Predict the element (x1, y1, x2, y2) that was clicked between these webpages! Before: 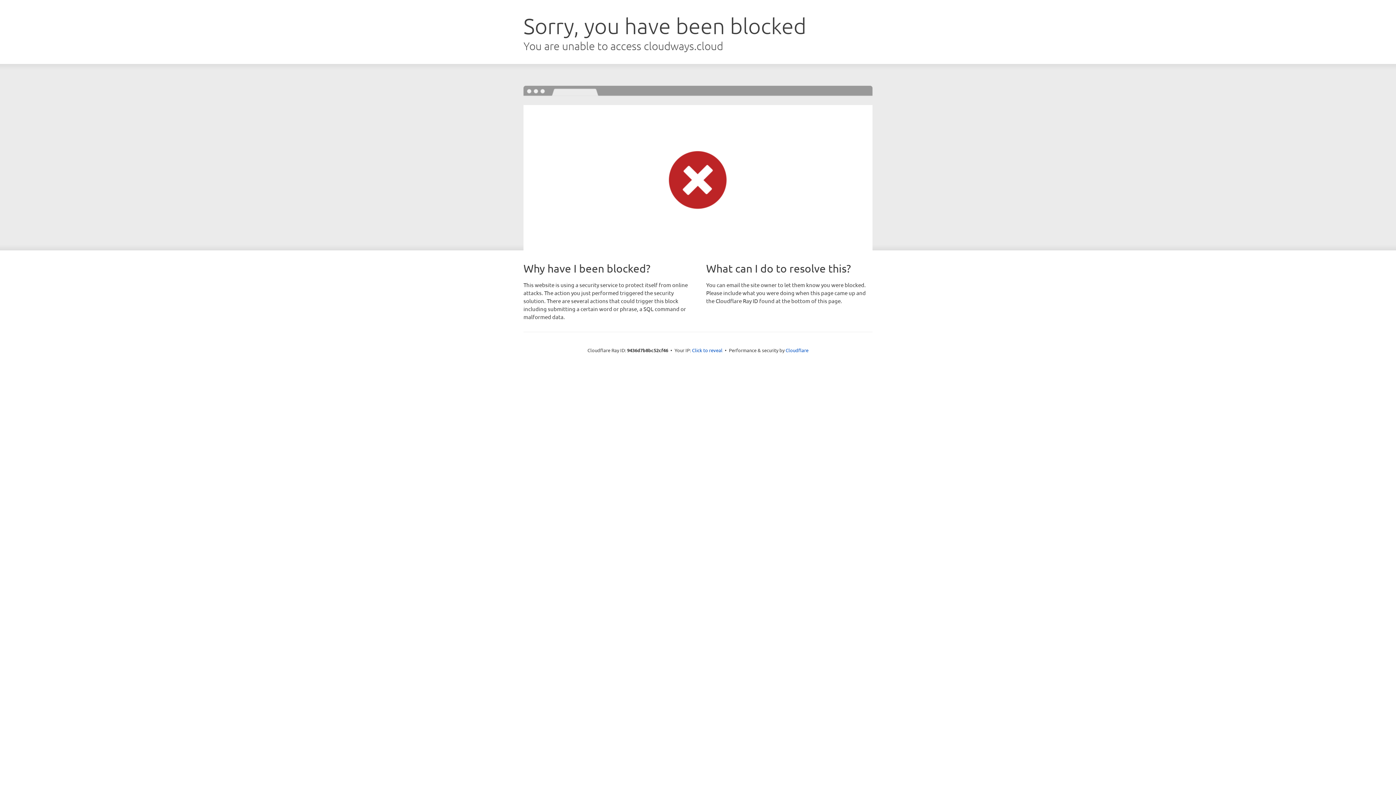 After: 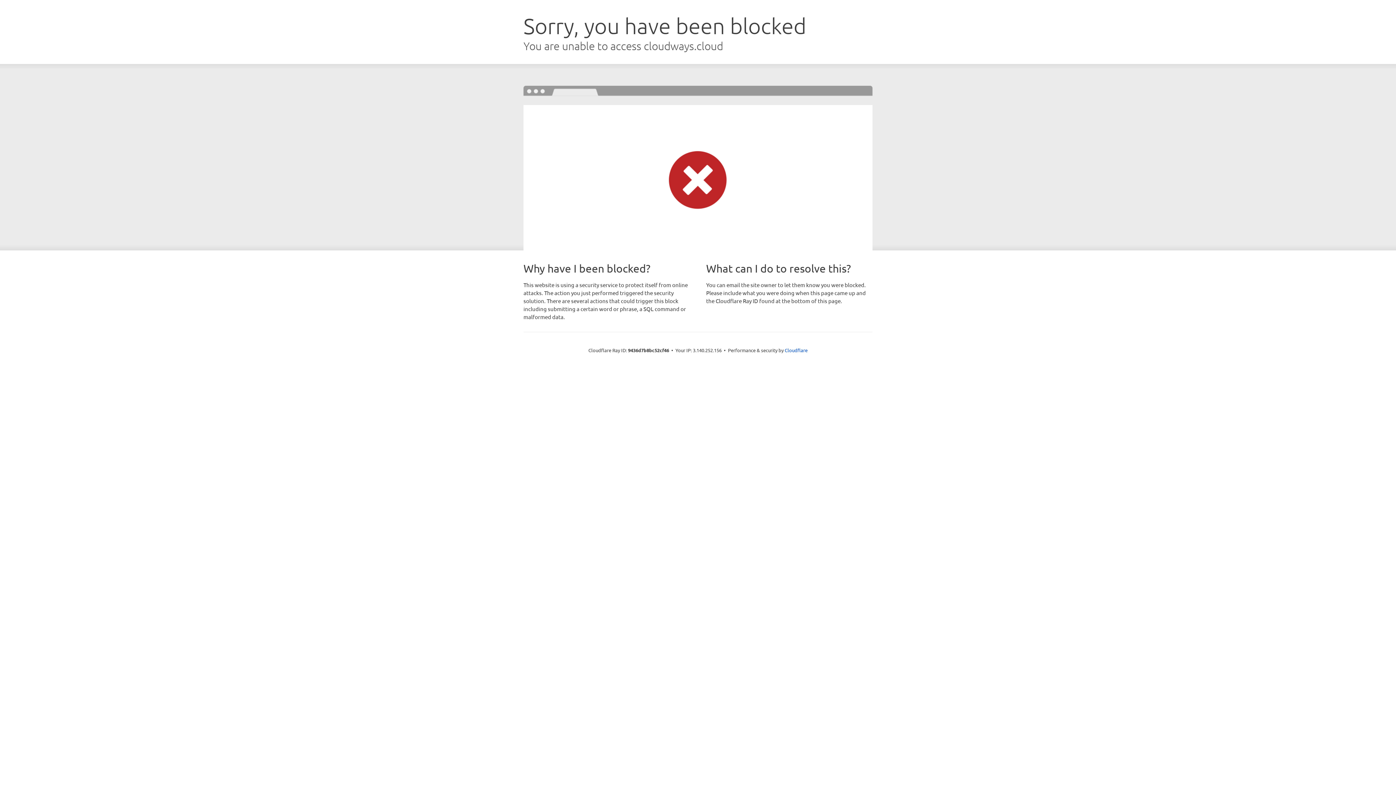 Action: bbox: (692, 346, 722, 353) label: Click to reveal